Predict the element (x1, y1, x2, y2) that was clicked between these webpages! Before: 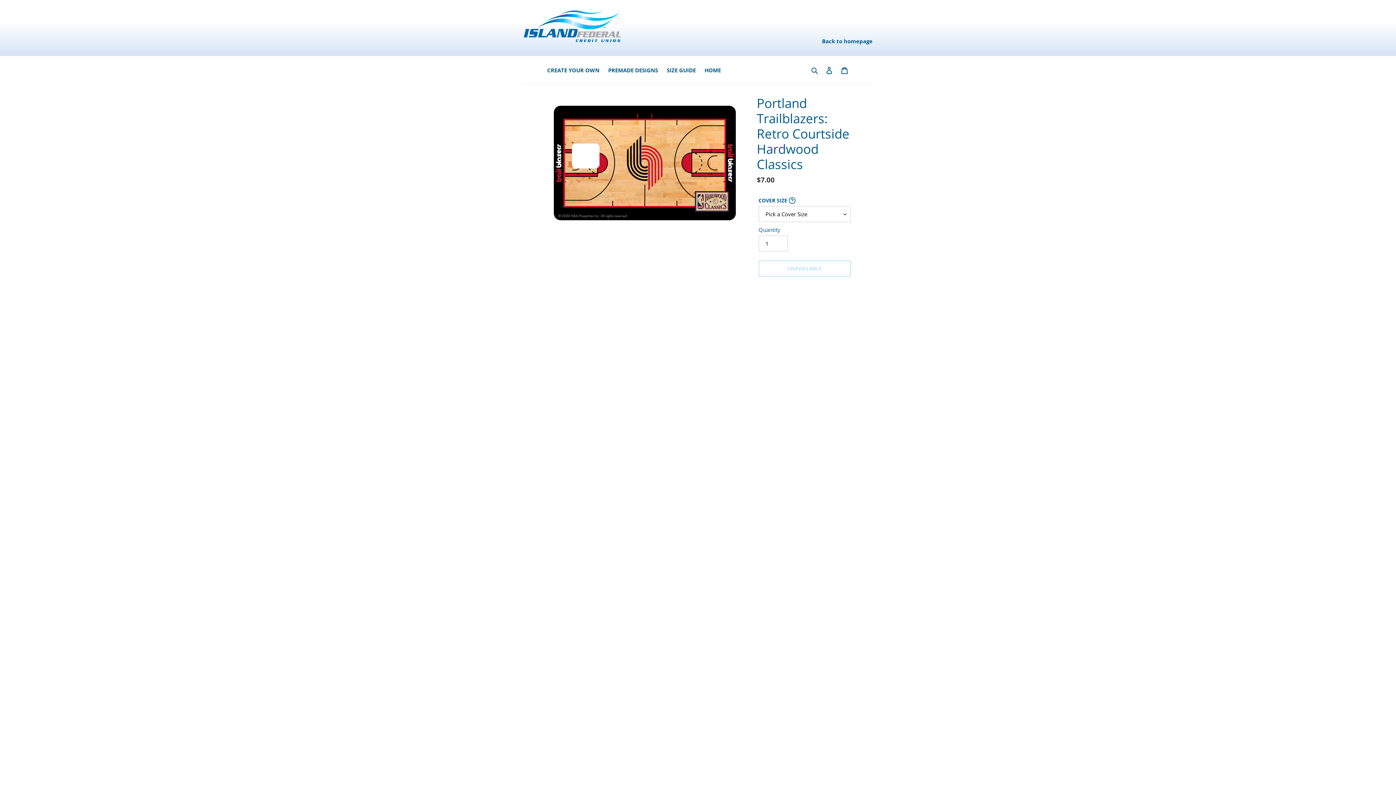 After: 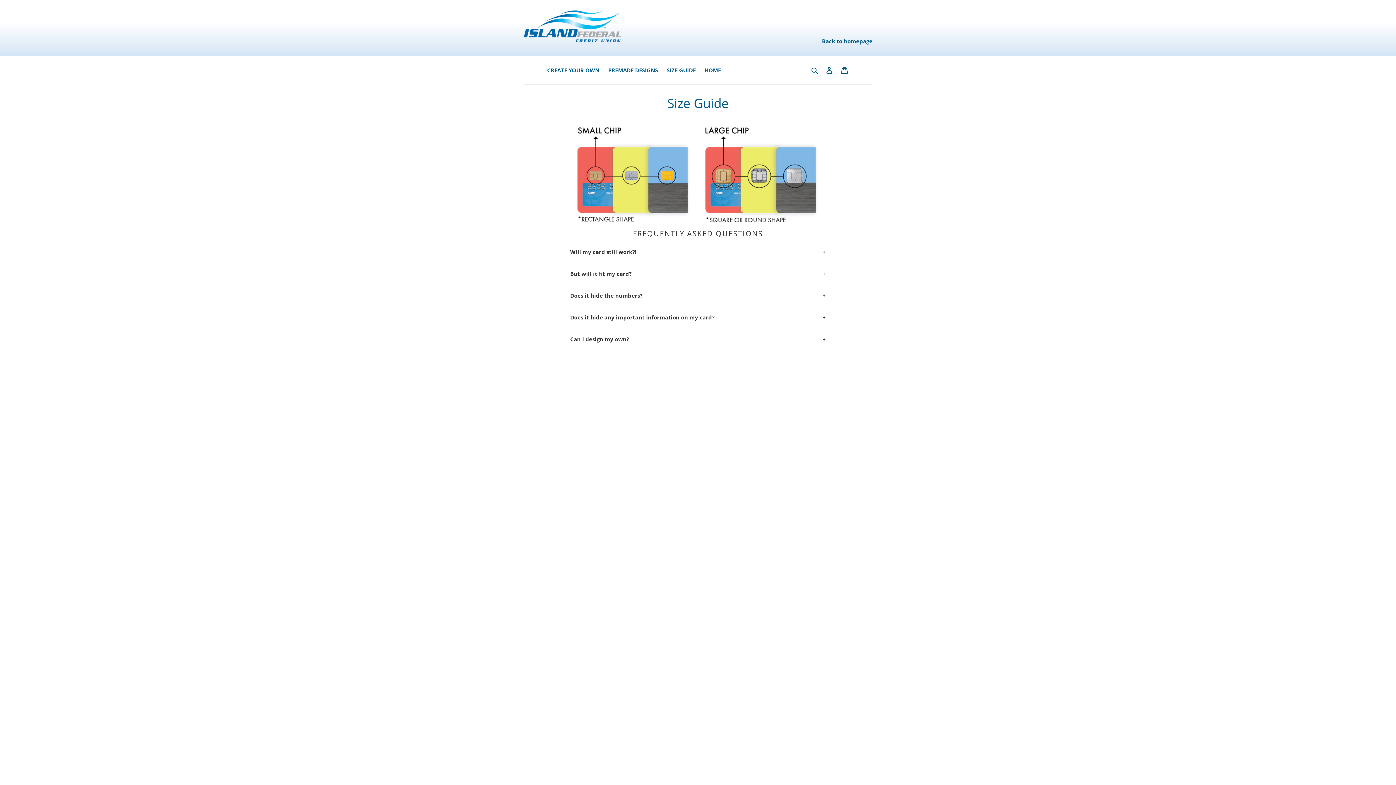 Action: label: SIZE GUIDE bbox: (663, 65, 699, 75)